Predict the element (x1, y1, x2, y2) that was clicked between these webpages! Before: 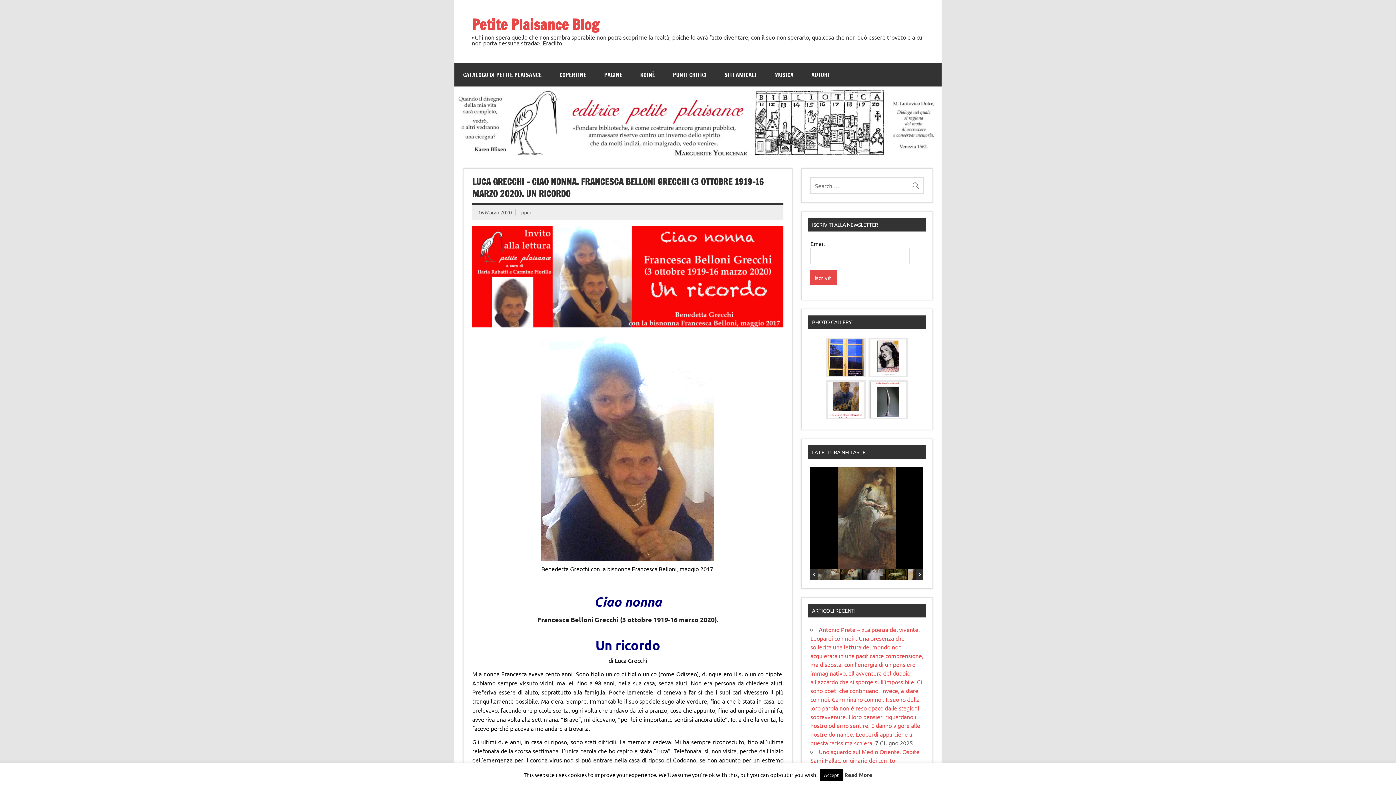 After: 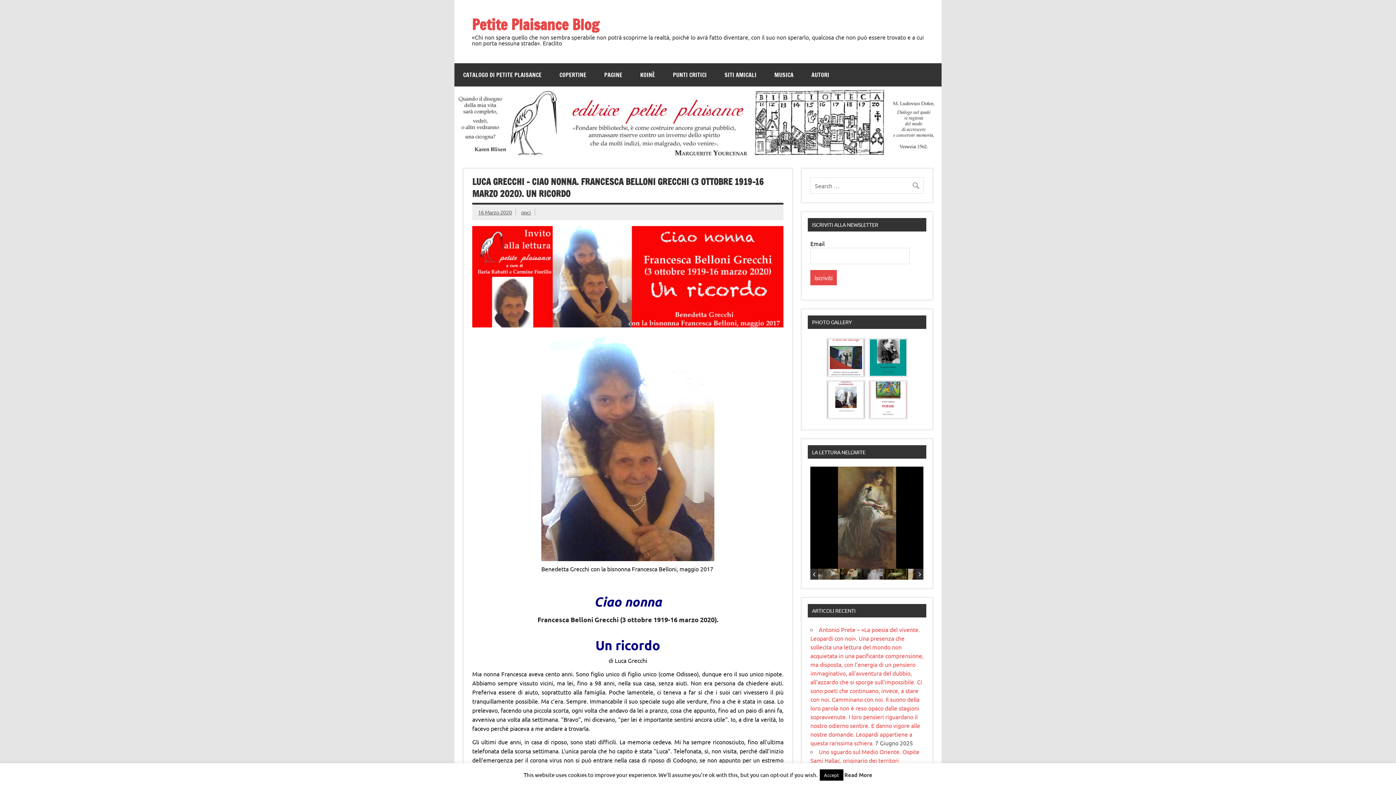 Action: bbox: (478, 208, 512, 215) label: 16 Marzo 2020